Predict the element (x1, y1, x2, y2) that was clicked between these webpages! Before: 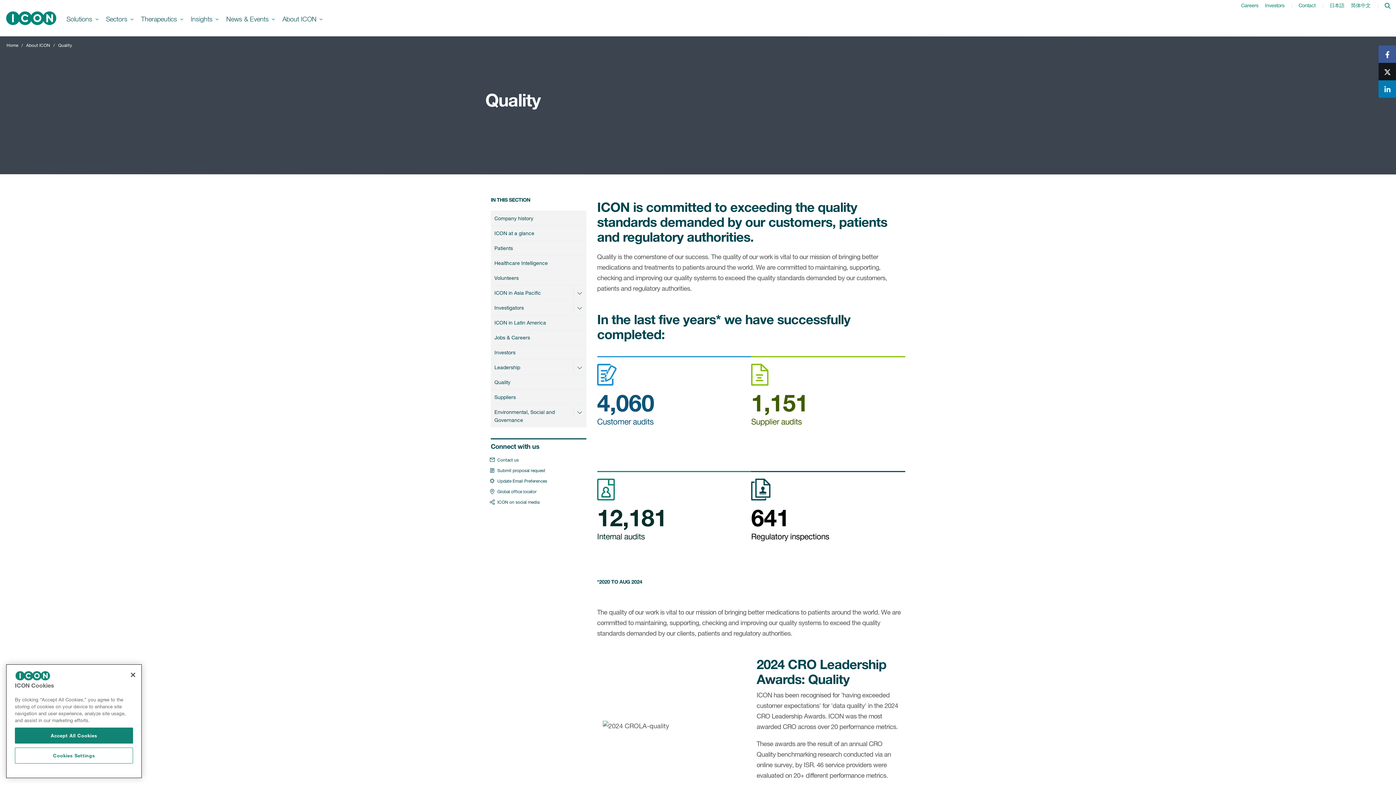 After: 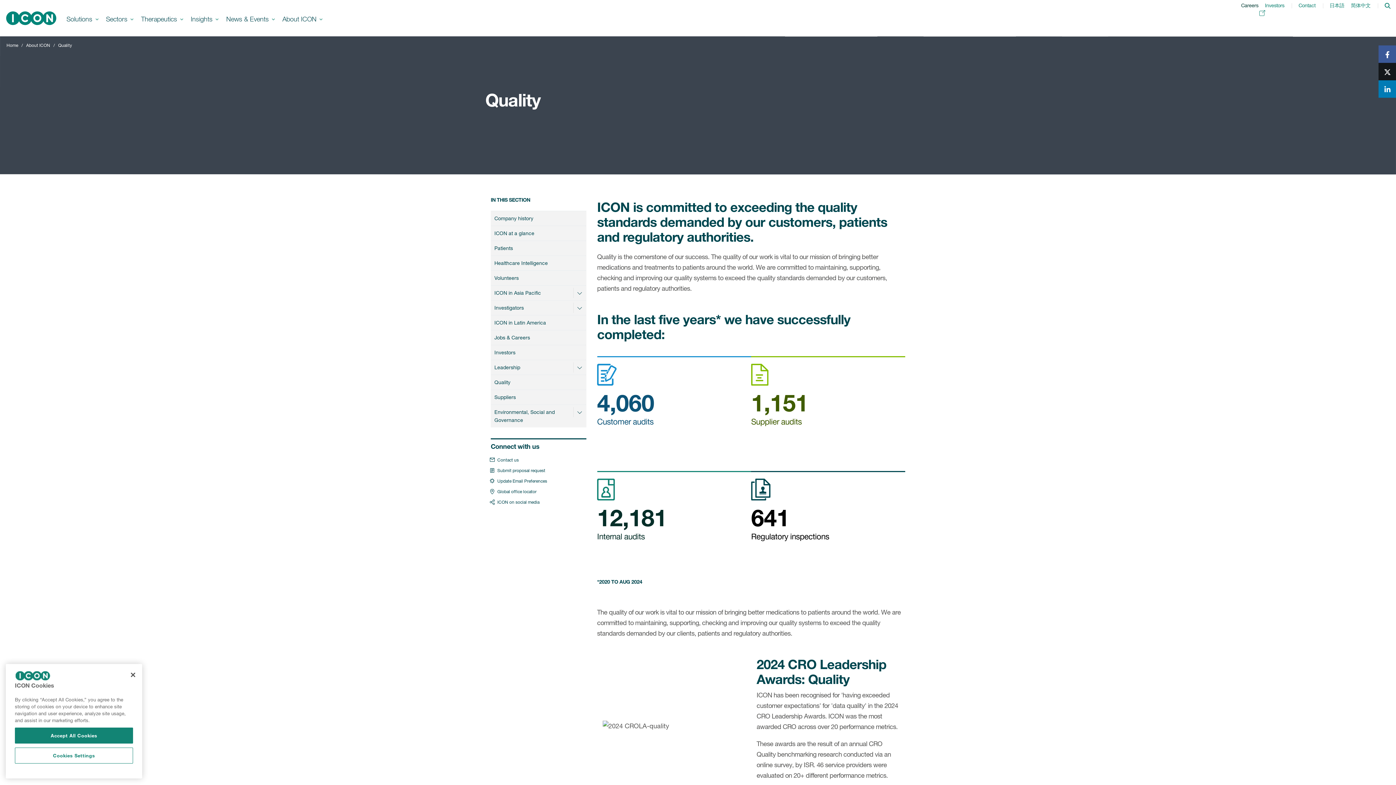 Action: bbox: (1238, 0, 1262, 10) label: Careers